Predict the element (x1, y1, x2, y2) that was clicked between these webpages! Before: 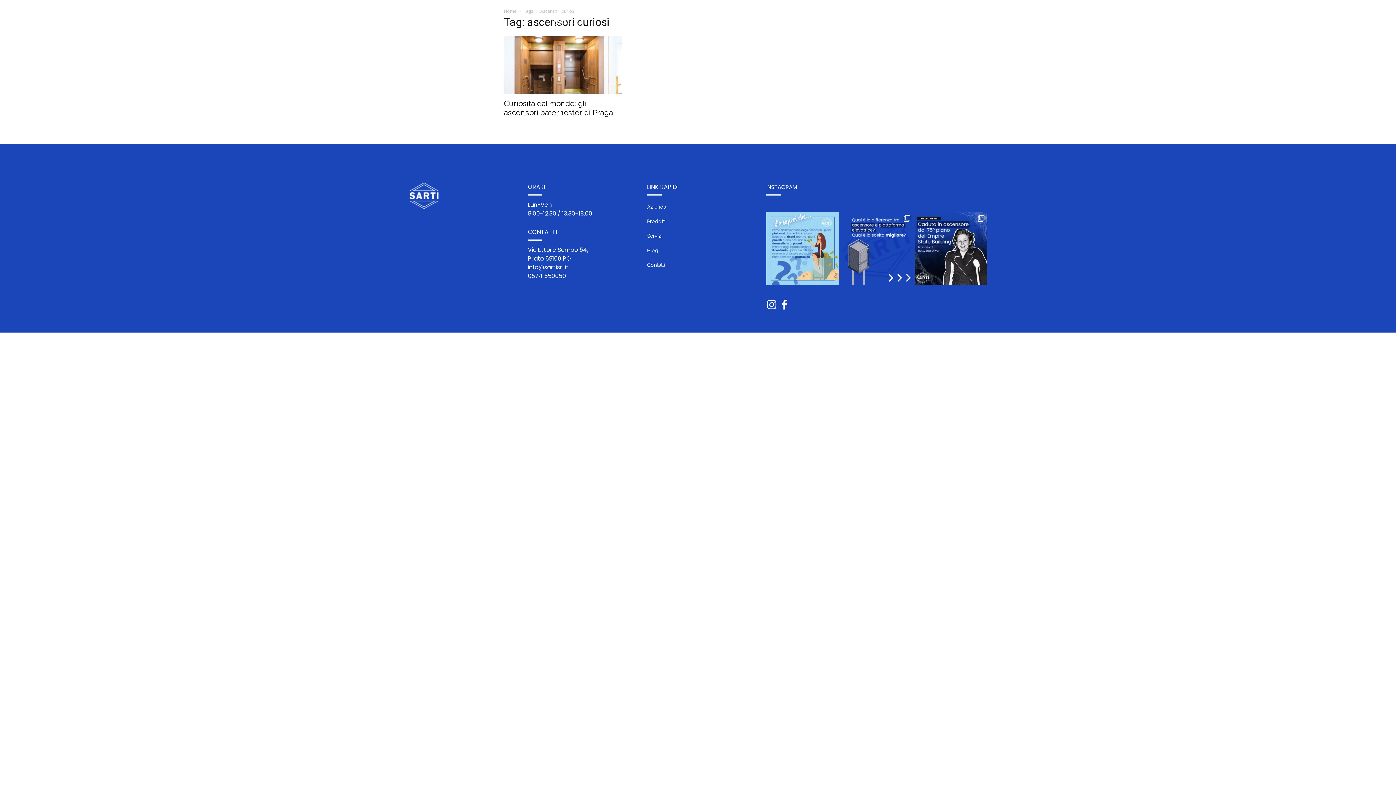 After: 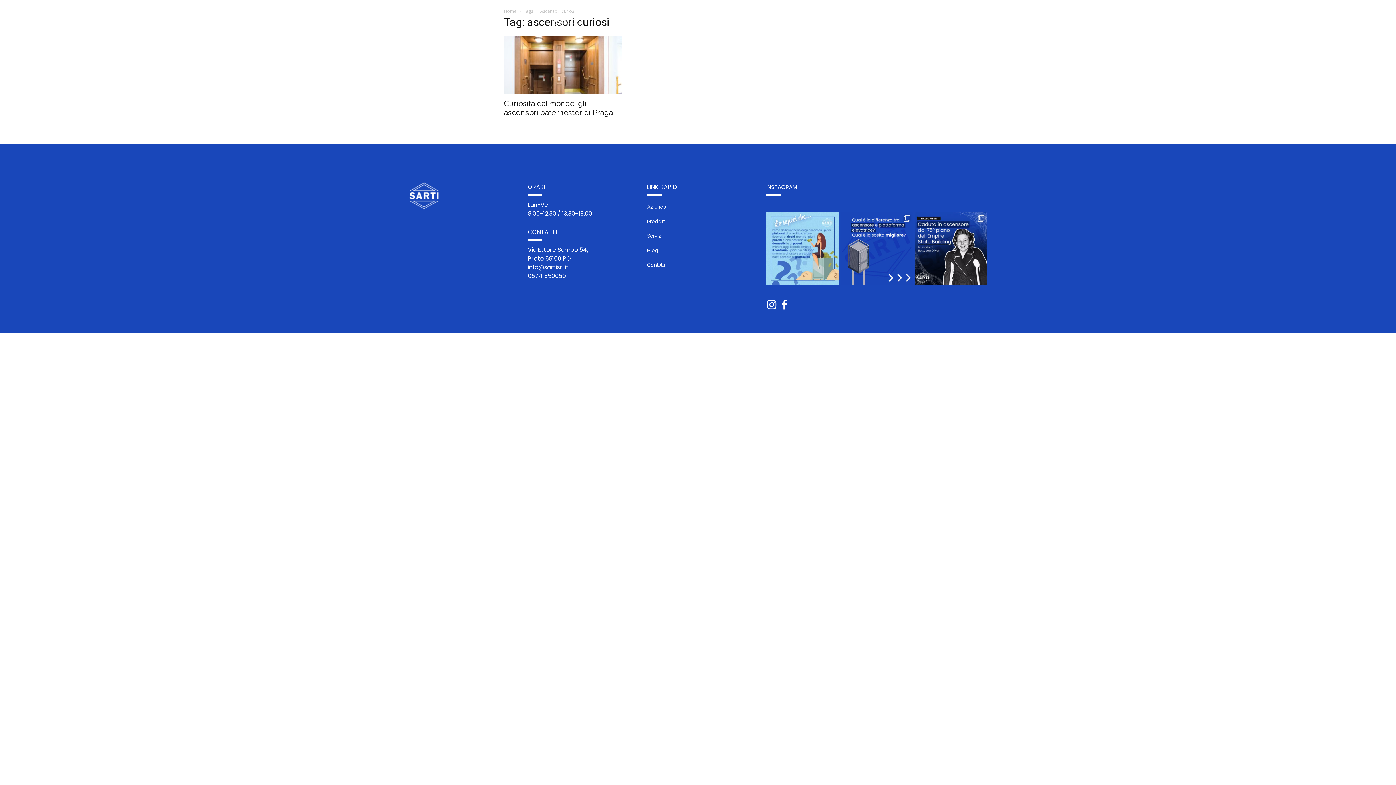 Action: label: info@sartisrl.it bbox: (528, 263, 568, 271)